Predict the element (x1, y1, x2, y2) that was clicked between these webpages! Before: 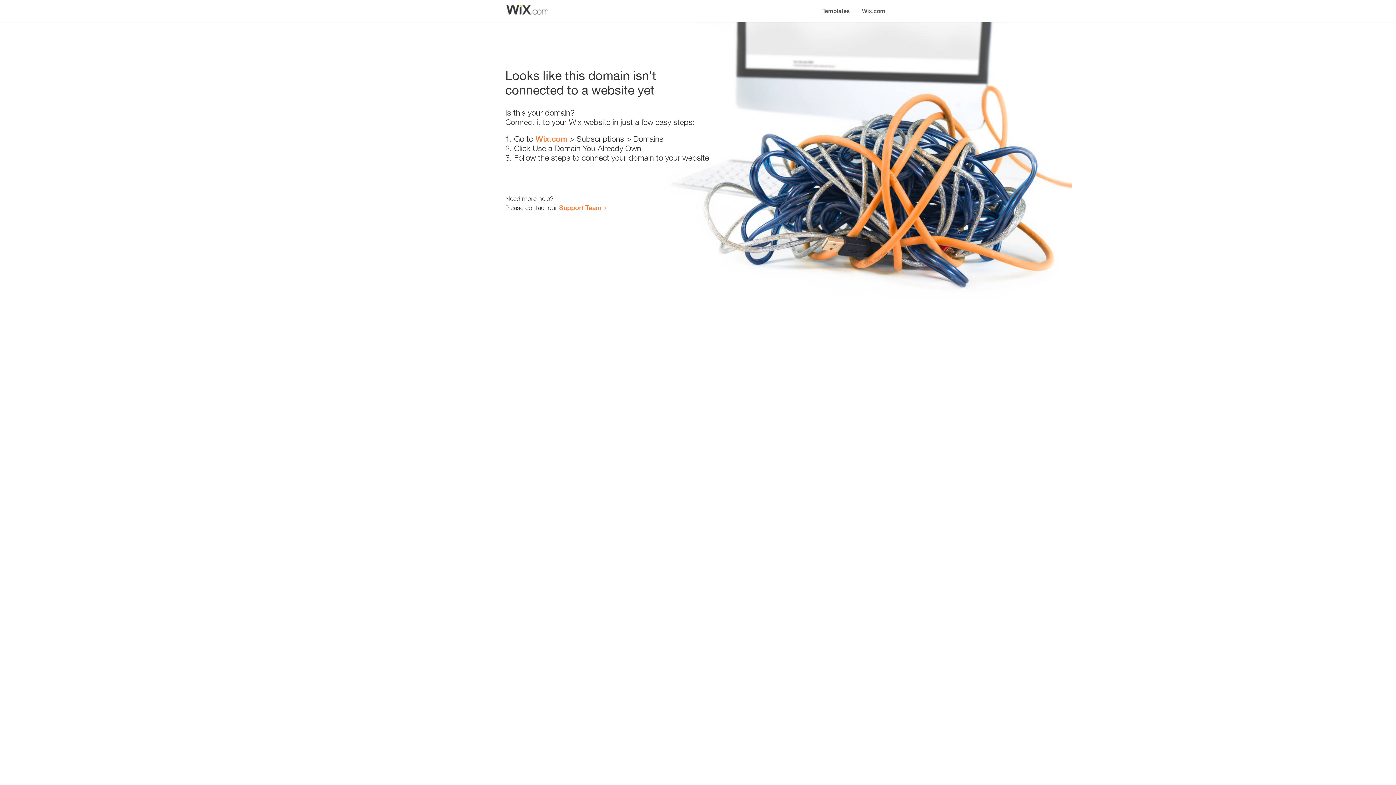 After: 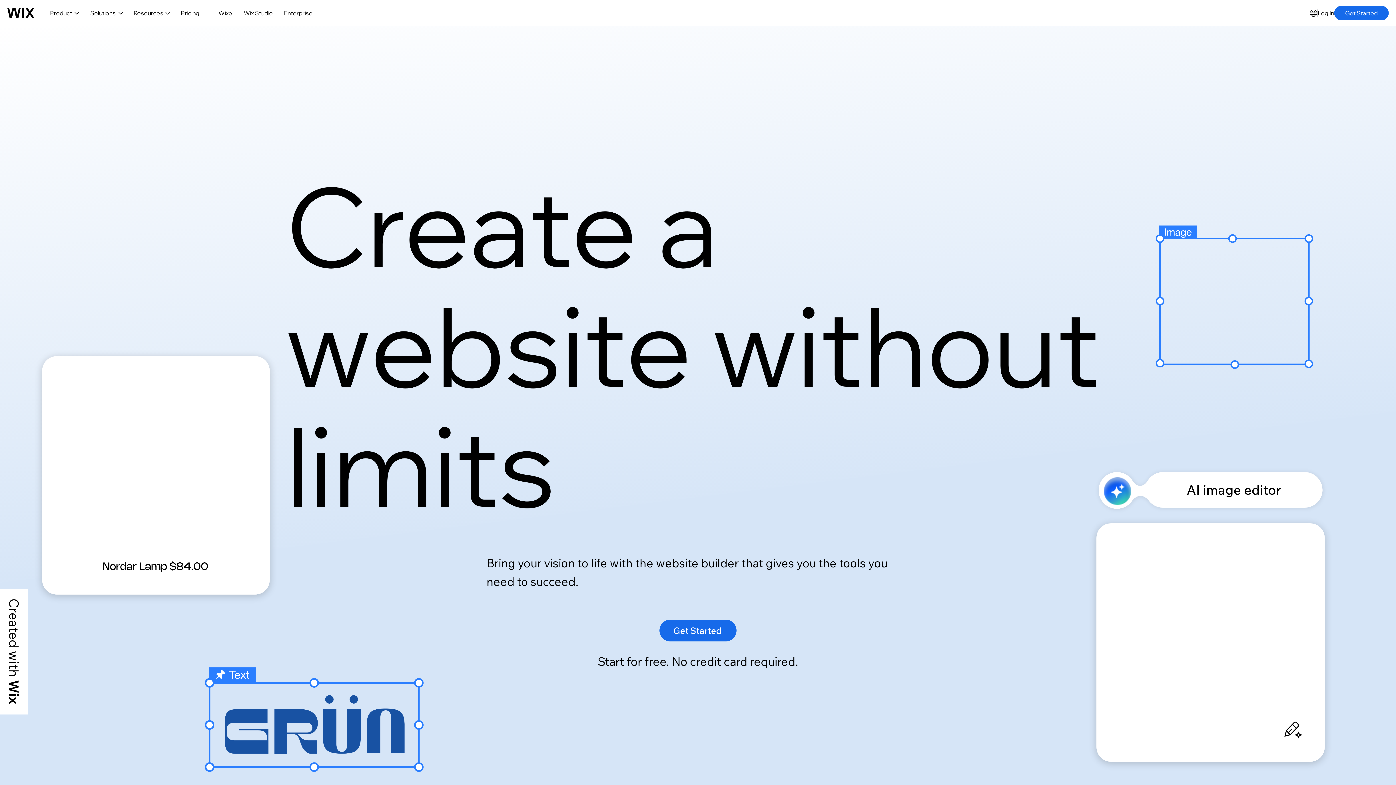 Action: label: Wix.com bbox: (535, 134, 567, 143)